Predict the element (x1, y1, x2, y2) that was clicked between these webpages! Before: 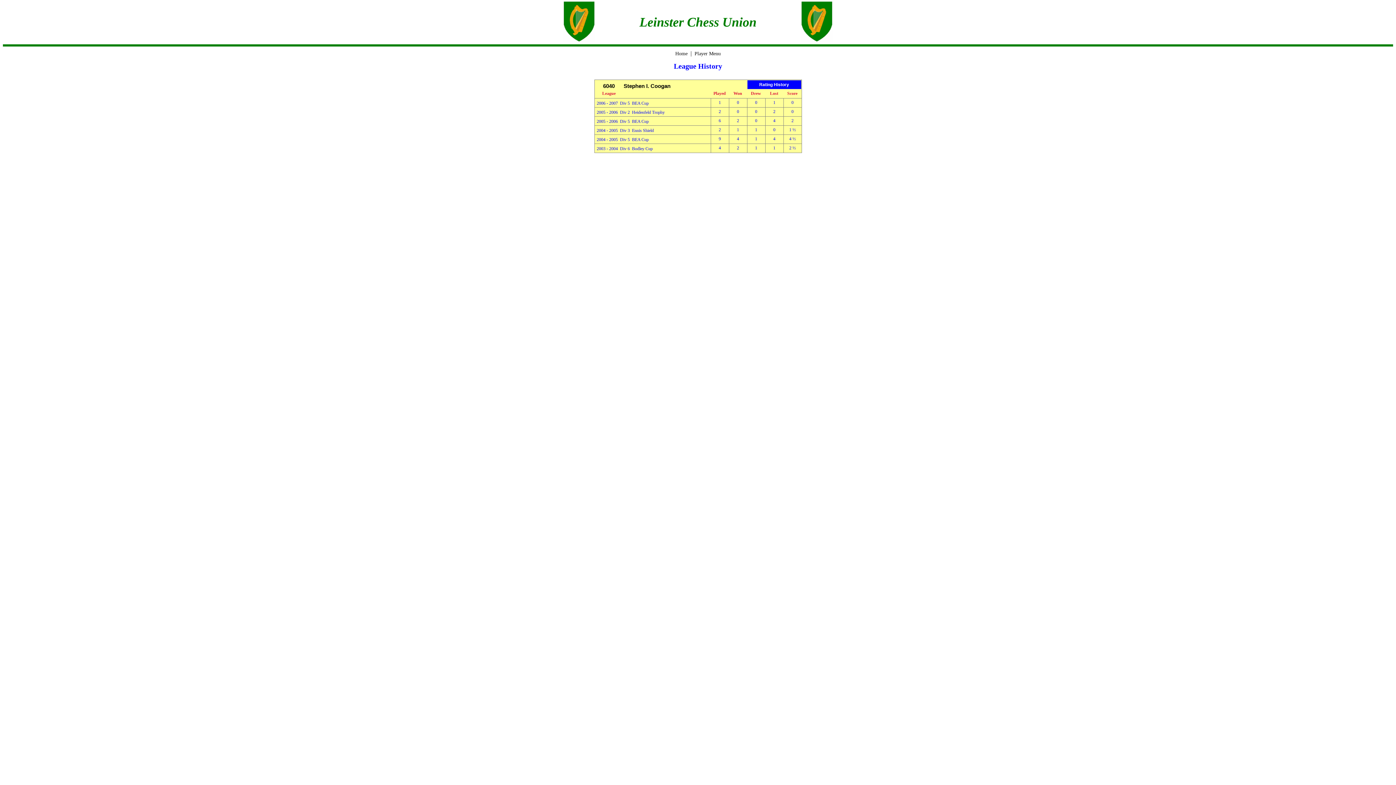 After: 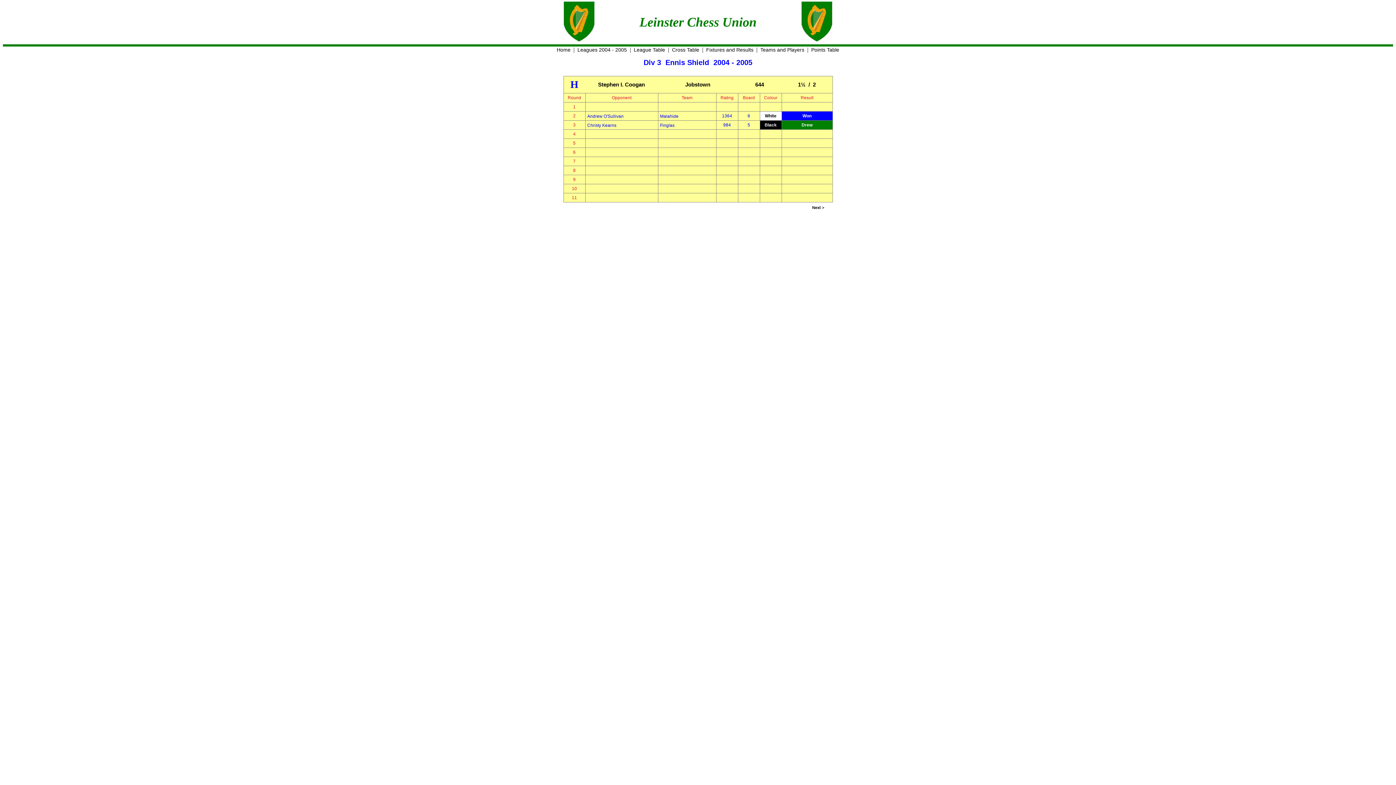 Action: label: 2004 - 2005  Div 3  Ennis Shield bbox: (595, 126, 655, 134)